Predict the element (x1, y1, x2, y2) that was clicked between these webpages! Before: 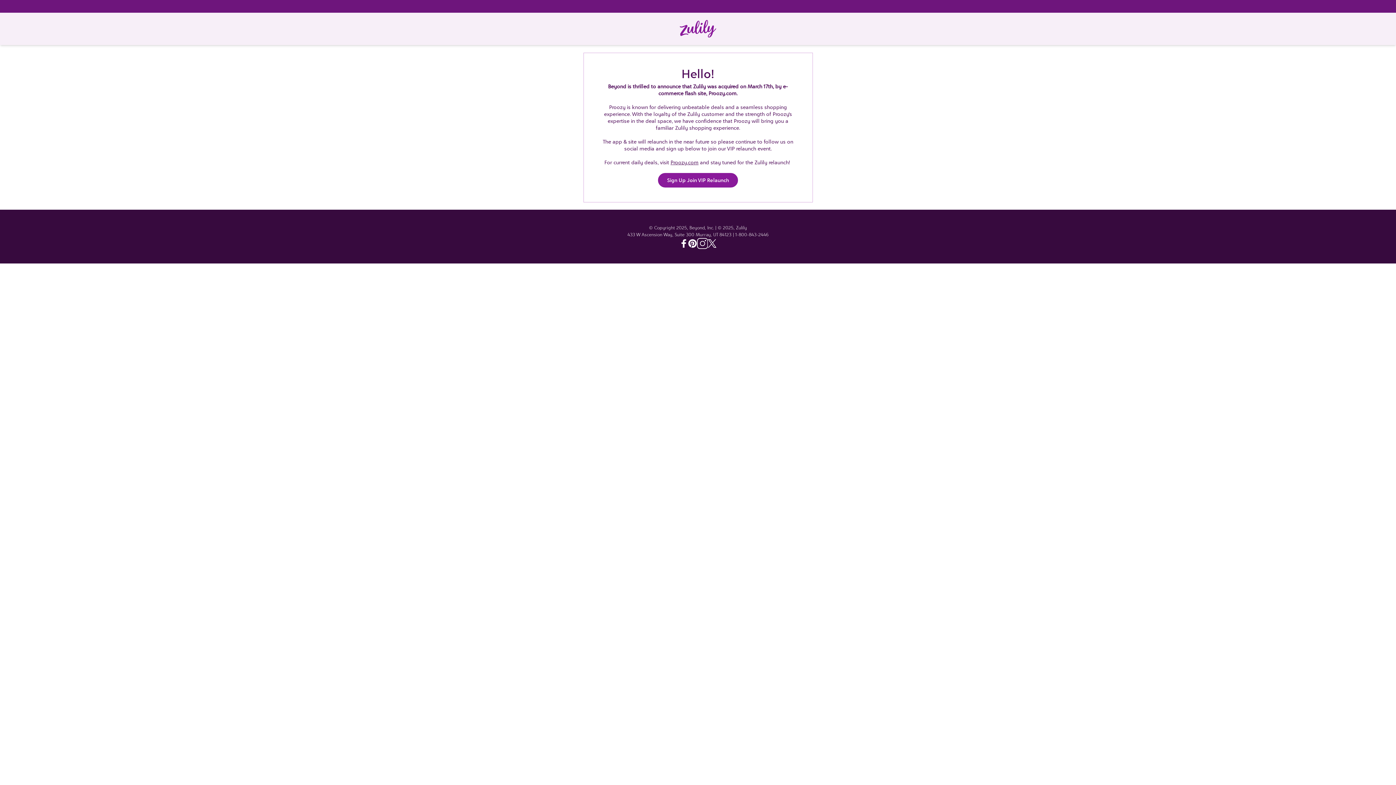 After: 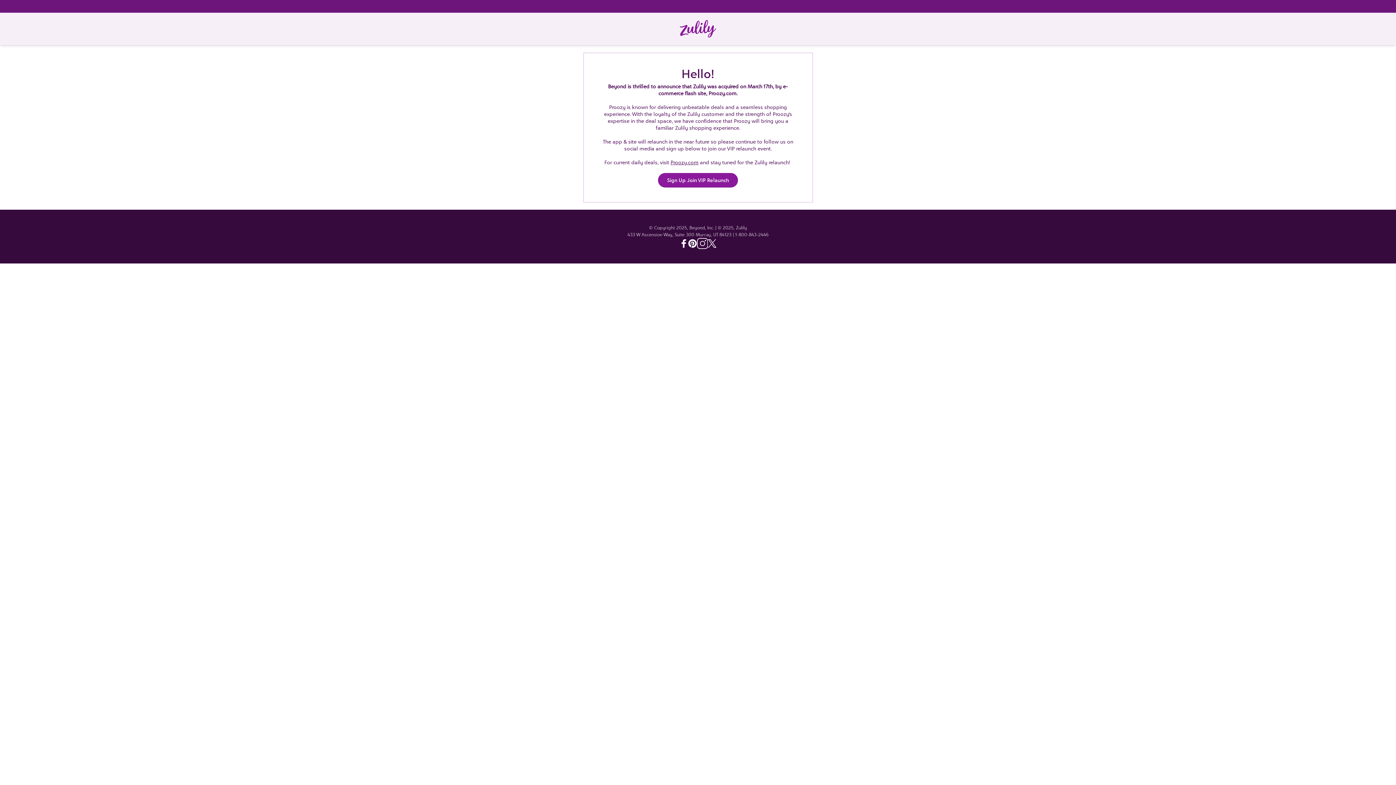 Action: label: Pinterest - Zulily bbox: (688, 239, 697, 248)